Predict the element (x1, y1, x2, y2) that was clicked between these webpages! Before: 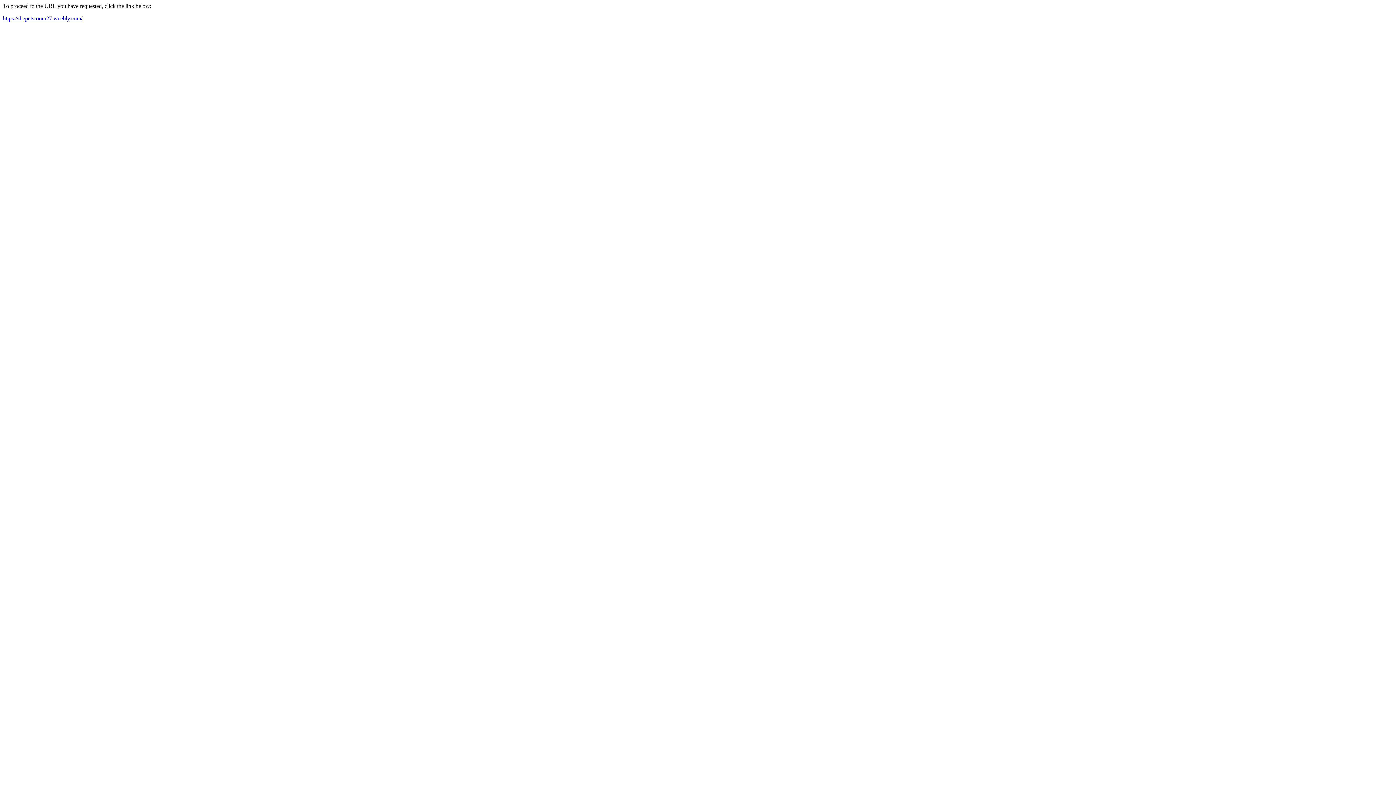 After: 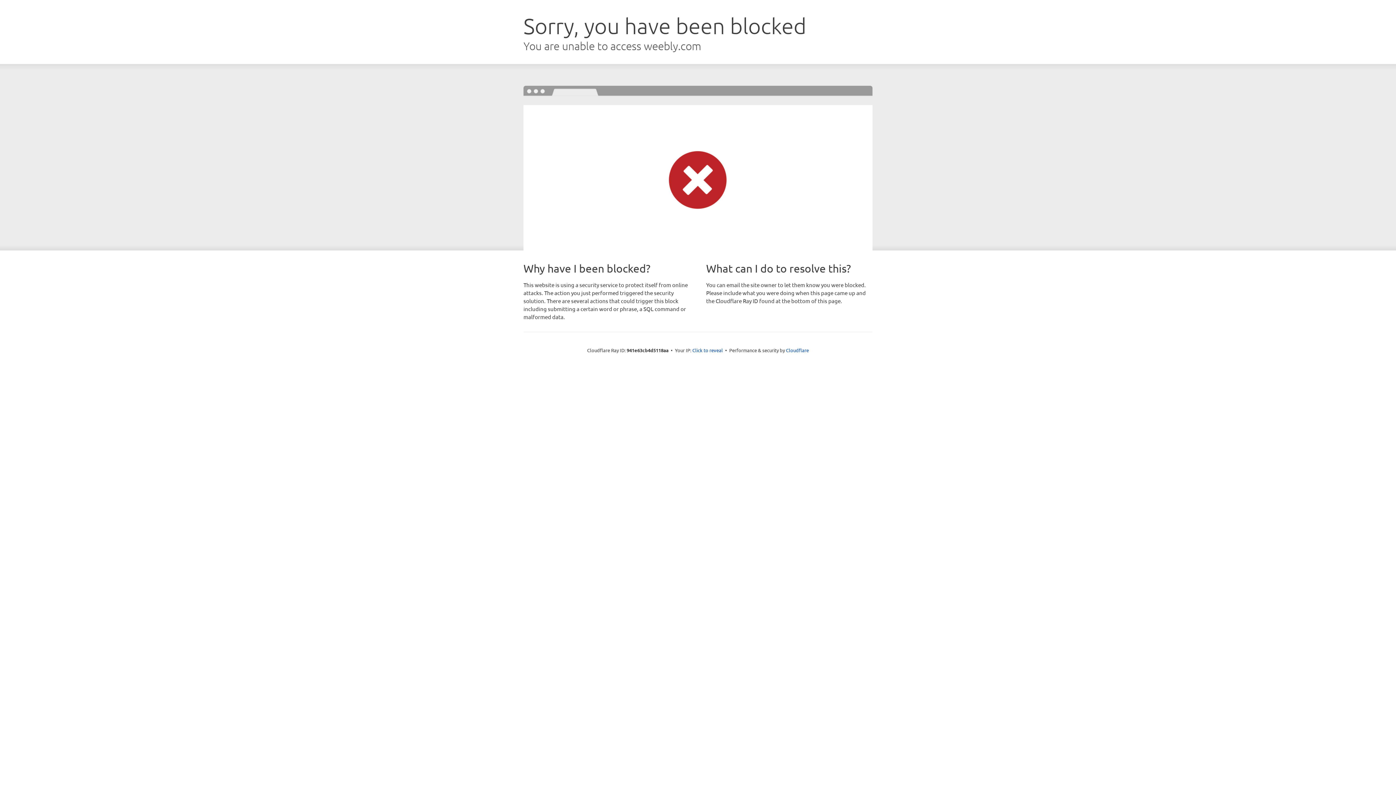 Action: bbox: (2, 15, 82, 21) label: https://thepetsroom27.weebly.com/